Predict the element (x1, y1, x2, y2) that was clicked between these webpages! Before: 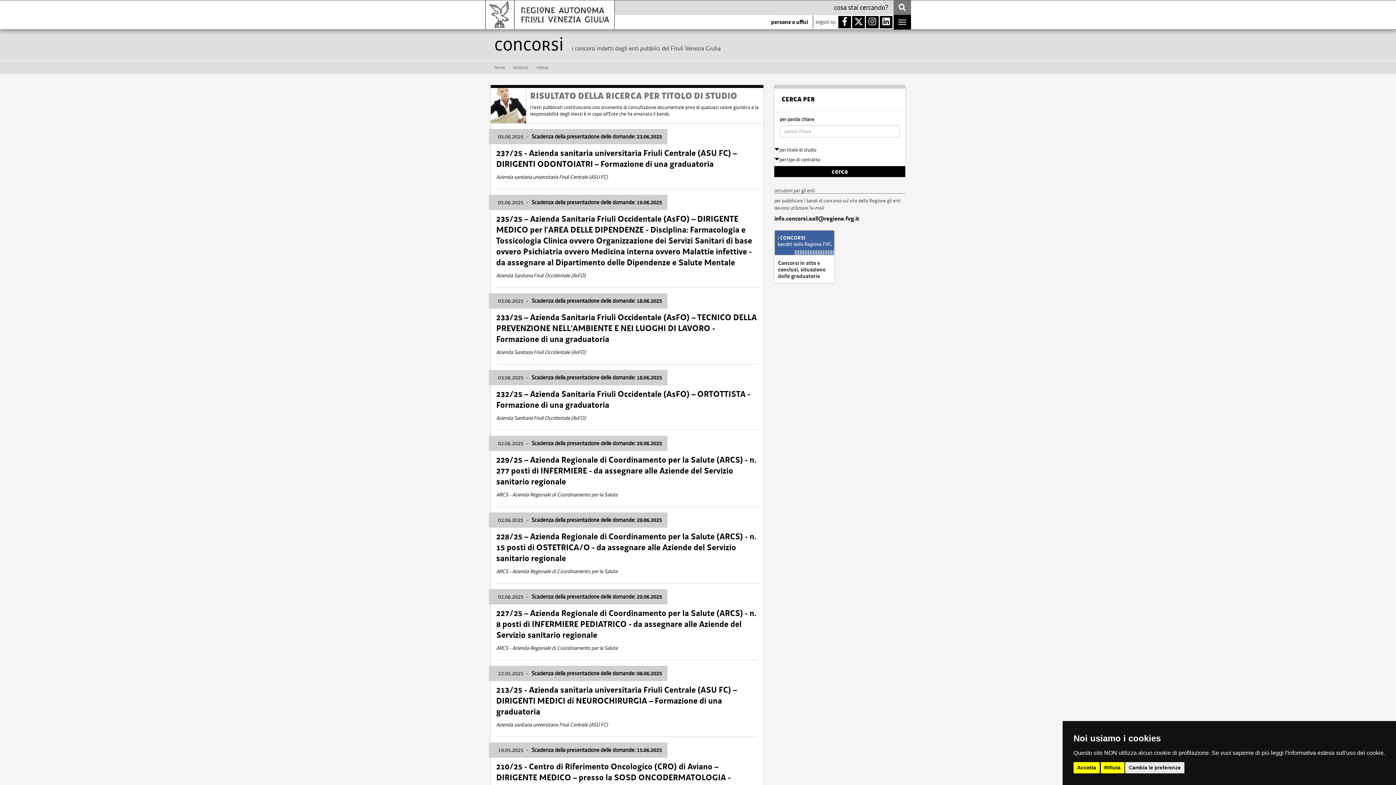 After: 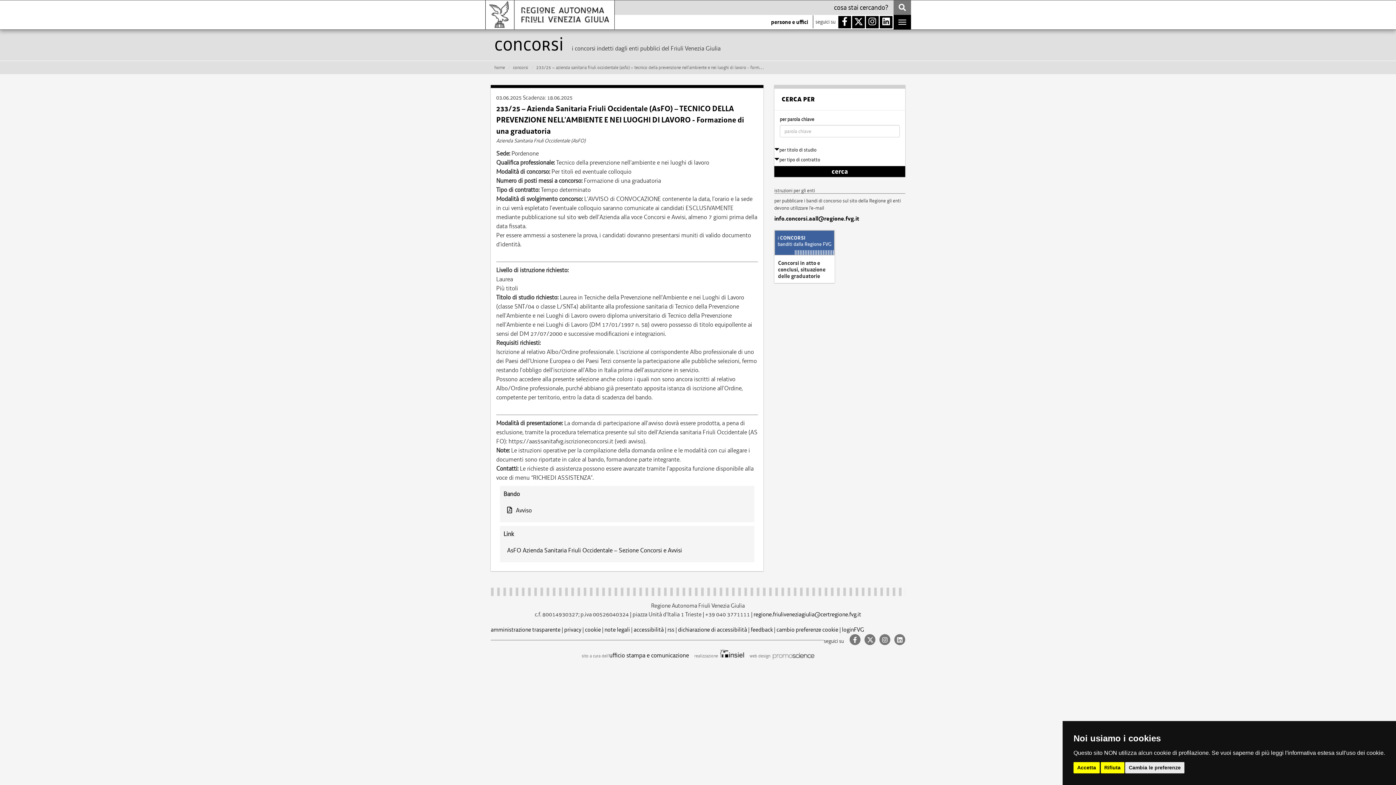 Action: label: 03.06.2025 - Scadenza della presentazione delle domande: 18.06.2025
233/25 – Azienda Sanitaria Friuli Occidentale (AsFO) – TECNICO DELLA PREVENZIONE NELL’AMBIENTE E NEI LUOGHI DI LAVORO - Formazione di una graduatoria
Azienda Sanitaria Friuli Occidentale (AsFO) bbox: (490, 289, 763, 362)